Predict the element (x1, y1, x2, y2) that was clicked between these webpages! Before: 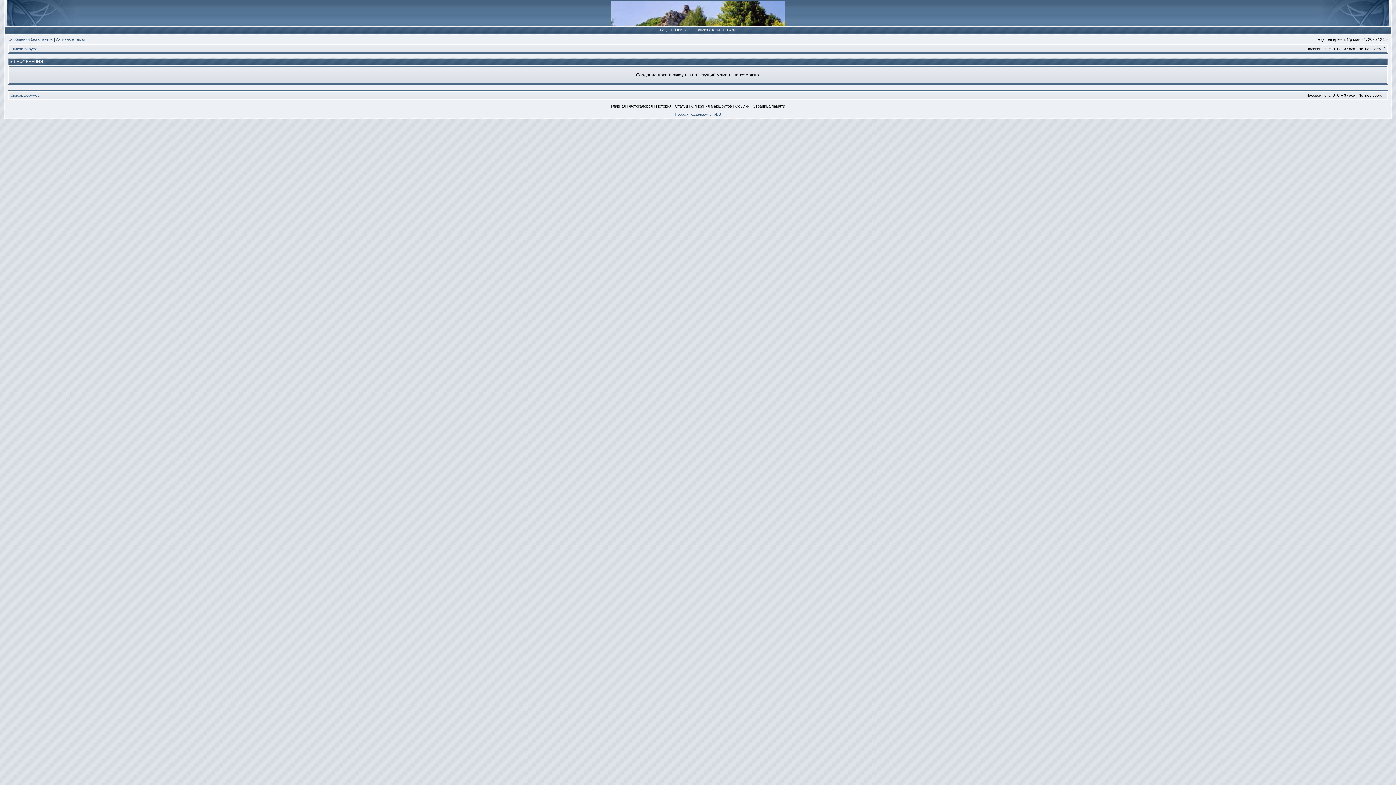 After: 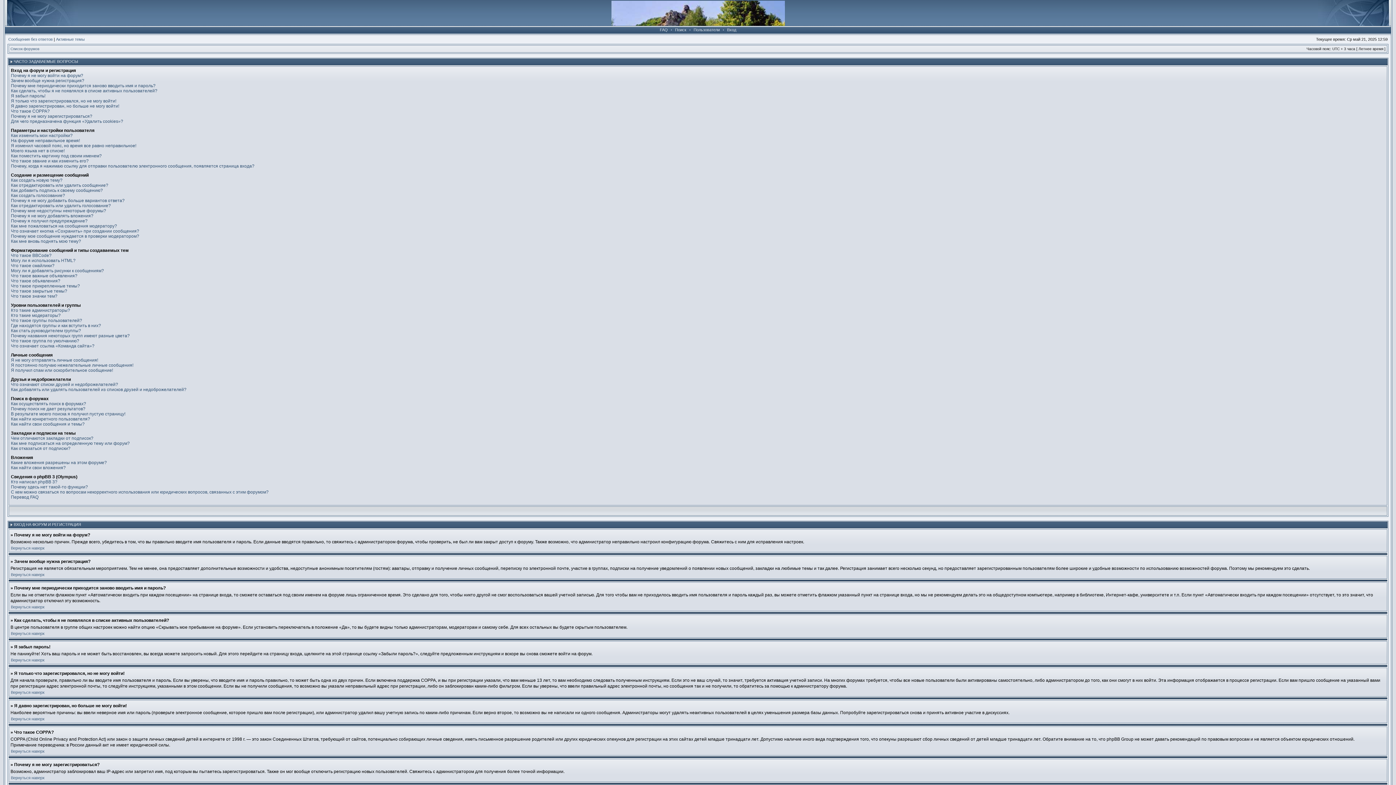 Action: label: FAQ bbox: (658, 27, 669, 32)